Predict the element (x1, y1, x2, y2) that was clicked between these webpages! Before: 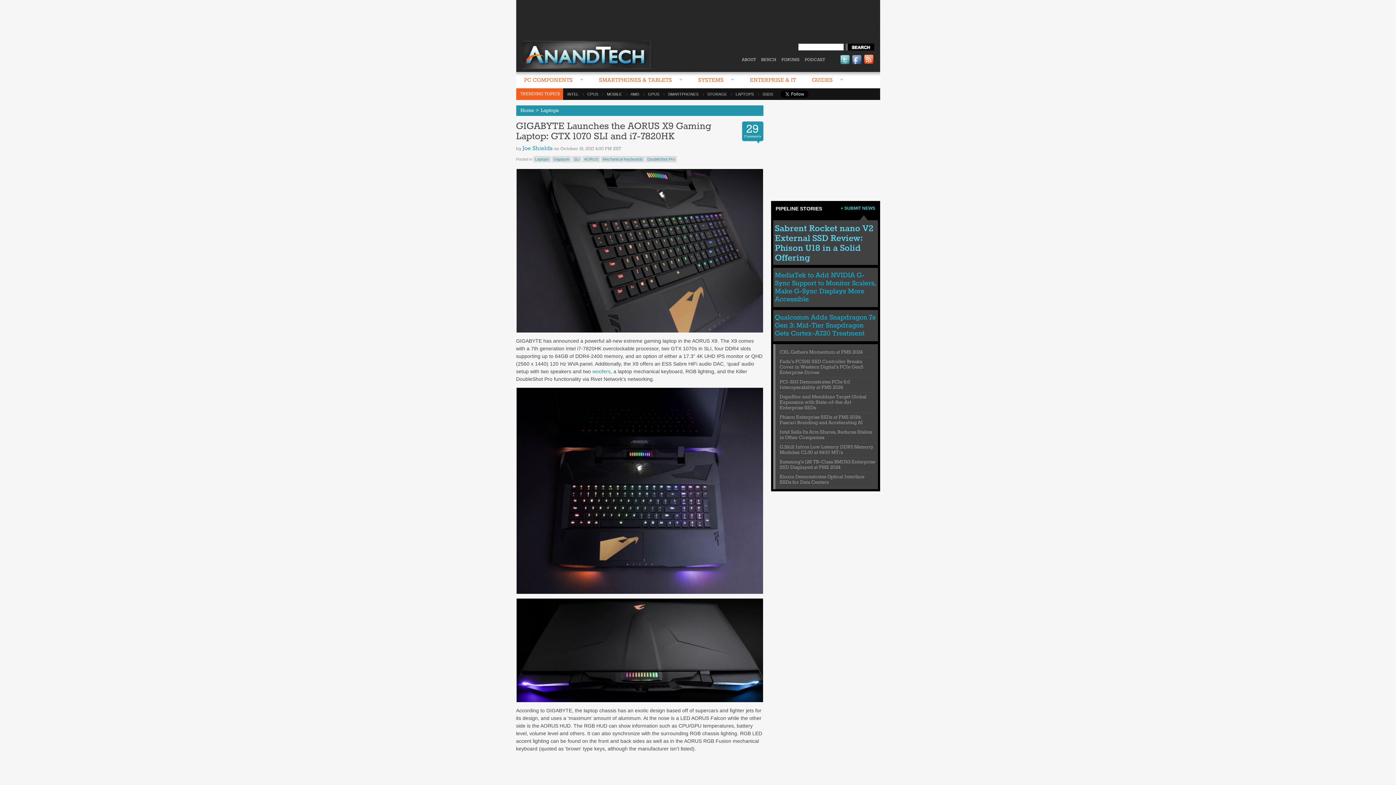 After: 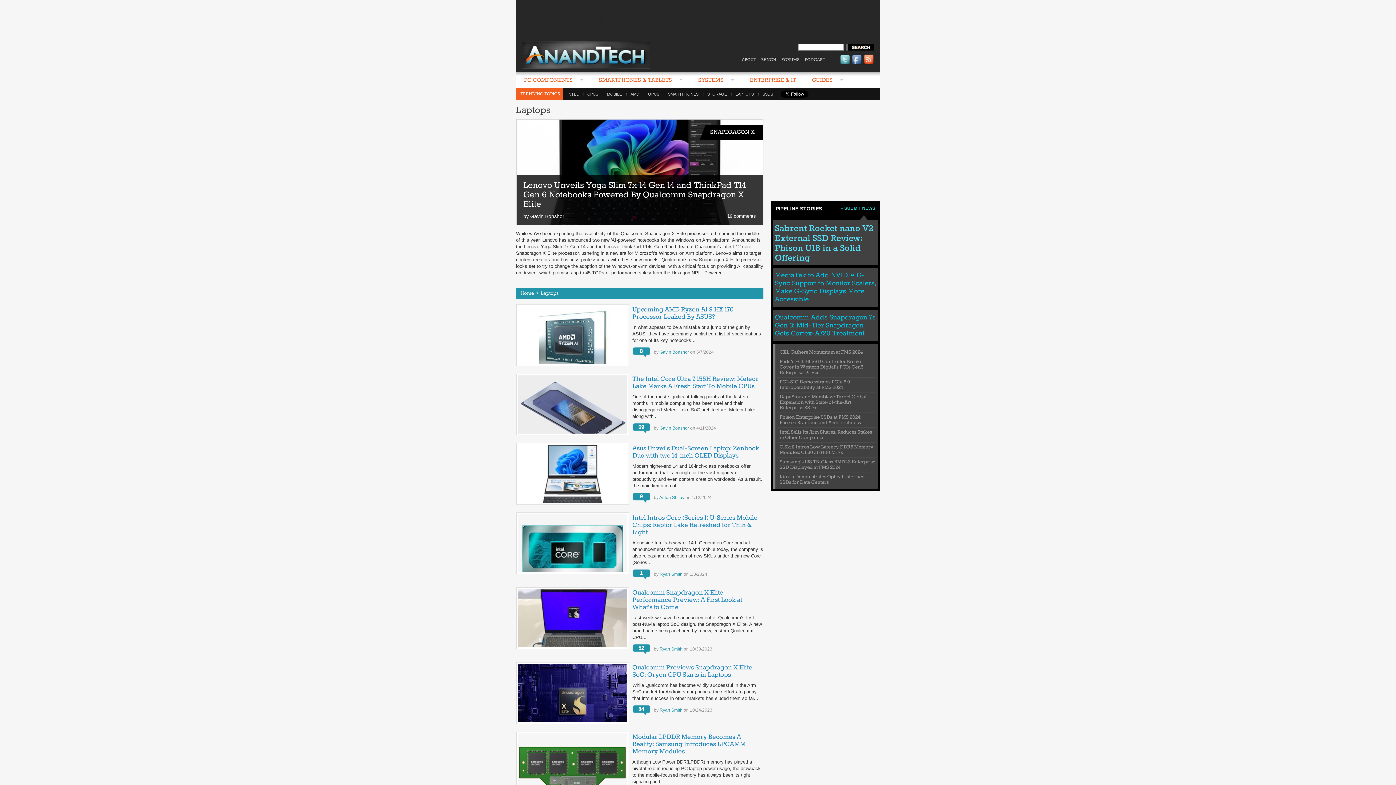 Action: bbox: (540, 107, 558, 113) label: Laptops